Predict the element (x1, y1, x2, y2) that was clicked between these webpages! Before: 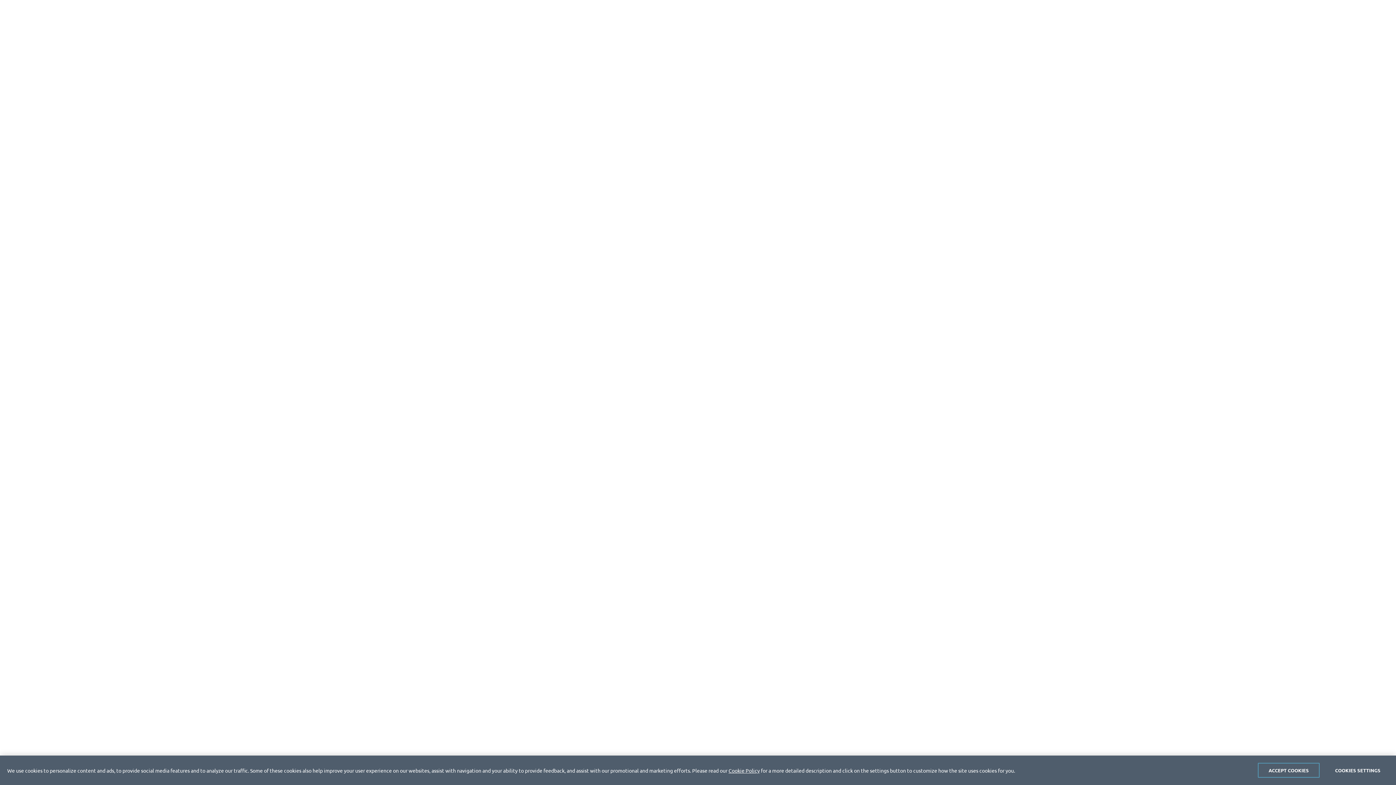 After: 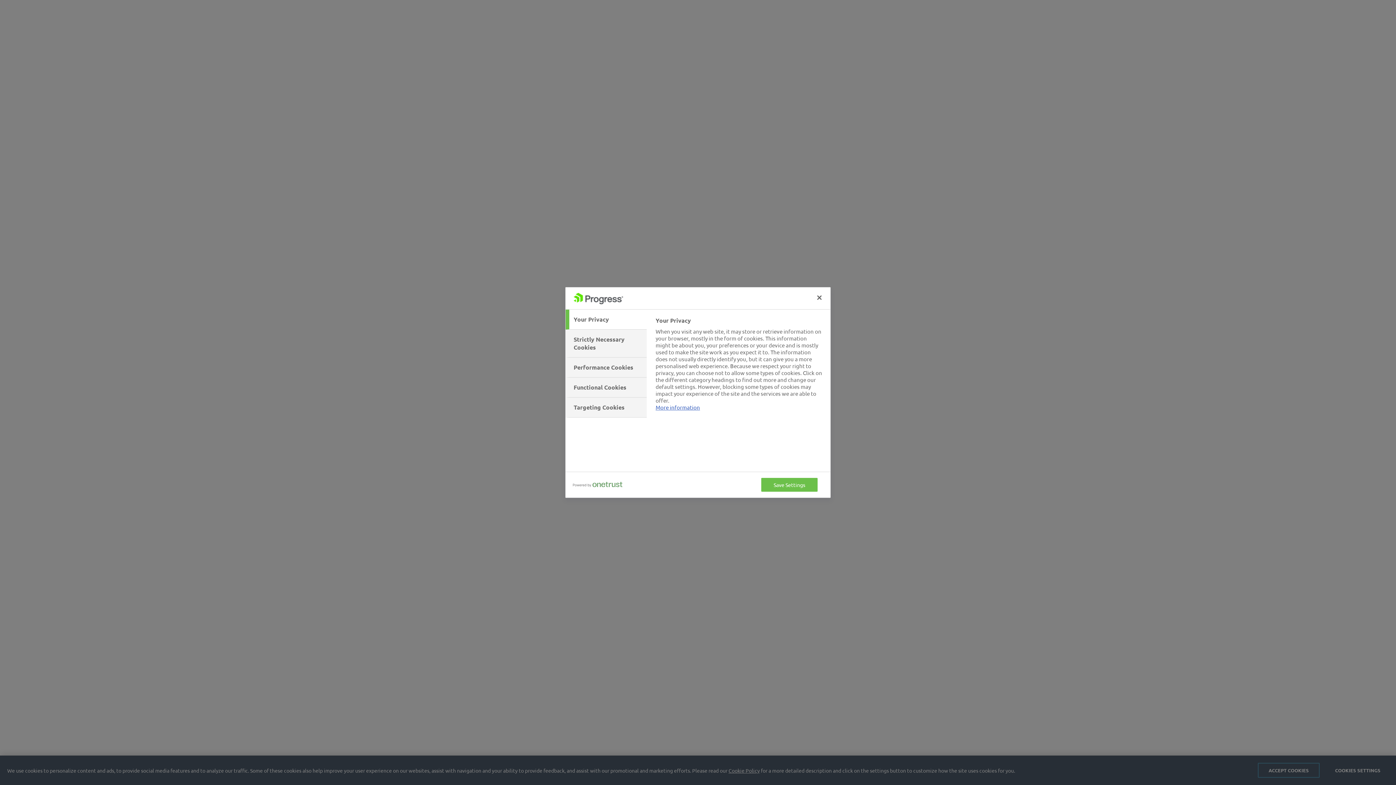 Action: bbox: (1327, 763, 1389, 778) label: COOKIES SETTINGS